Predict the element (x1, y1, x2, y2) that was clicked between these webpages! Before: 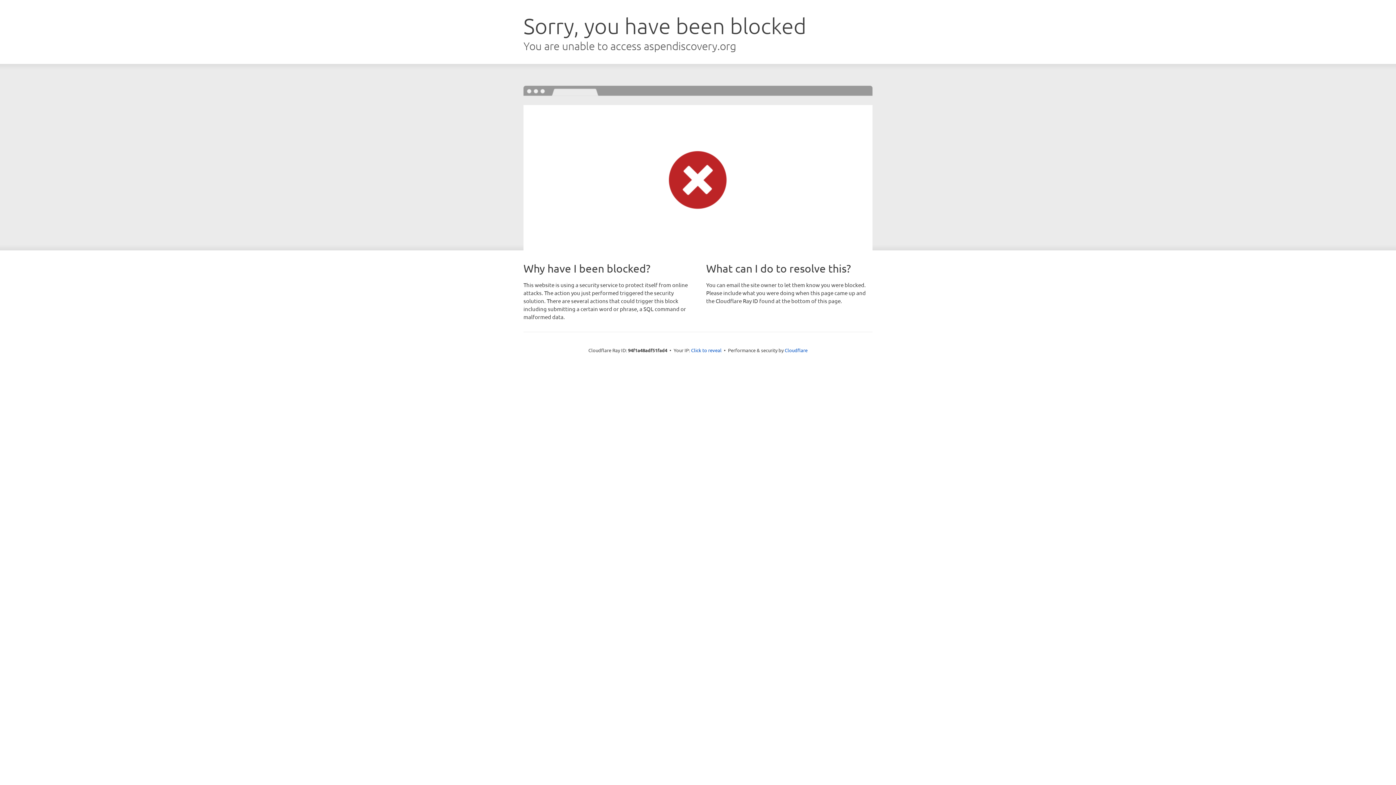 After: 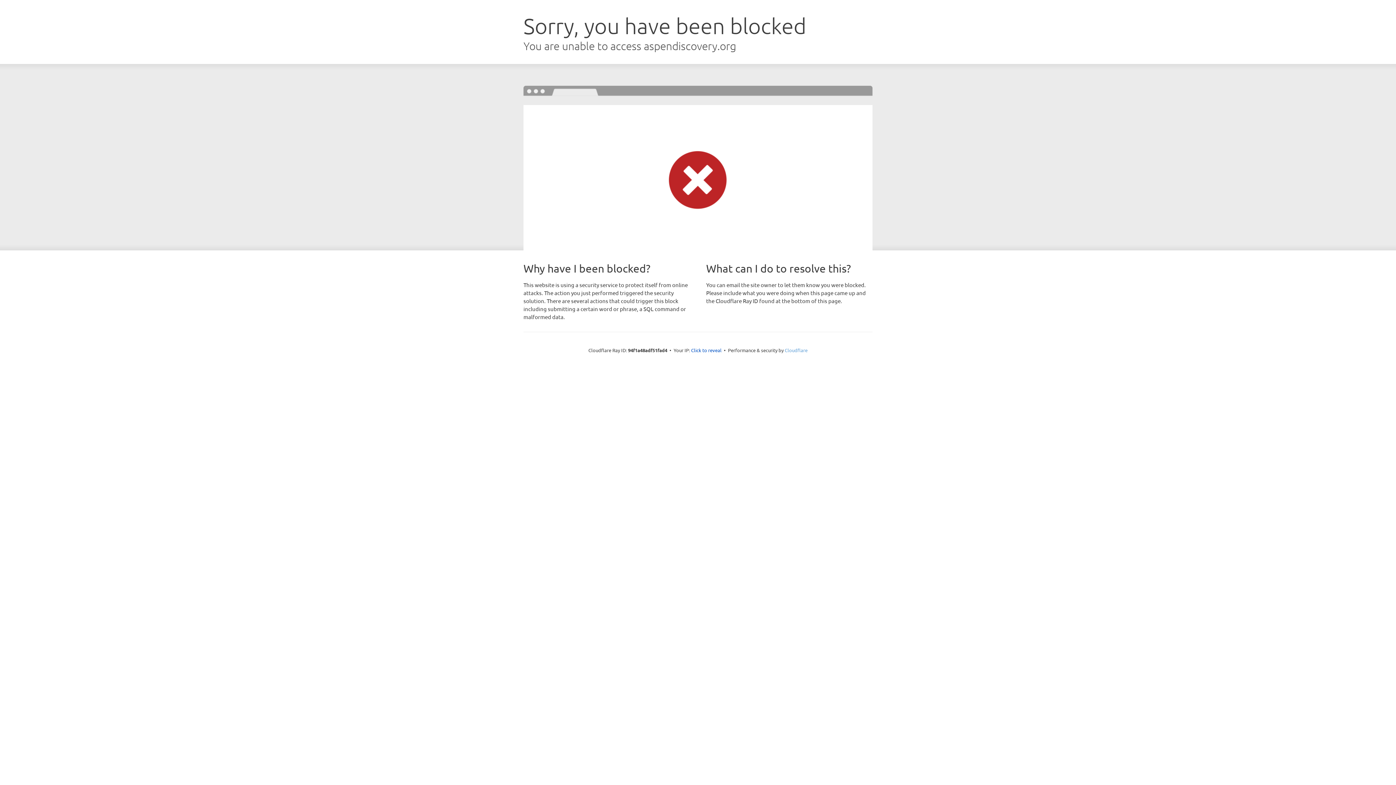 Action: label: Cloudflare bbox: (784, 347, 807, 353)